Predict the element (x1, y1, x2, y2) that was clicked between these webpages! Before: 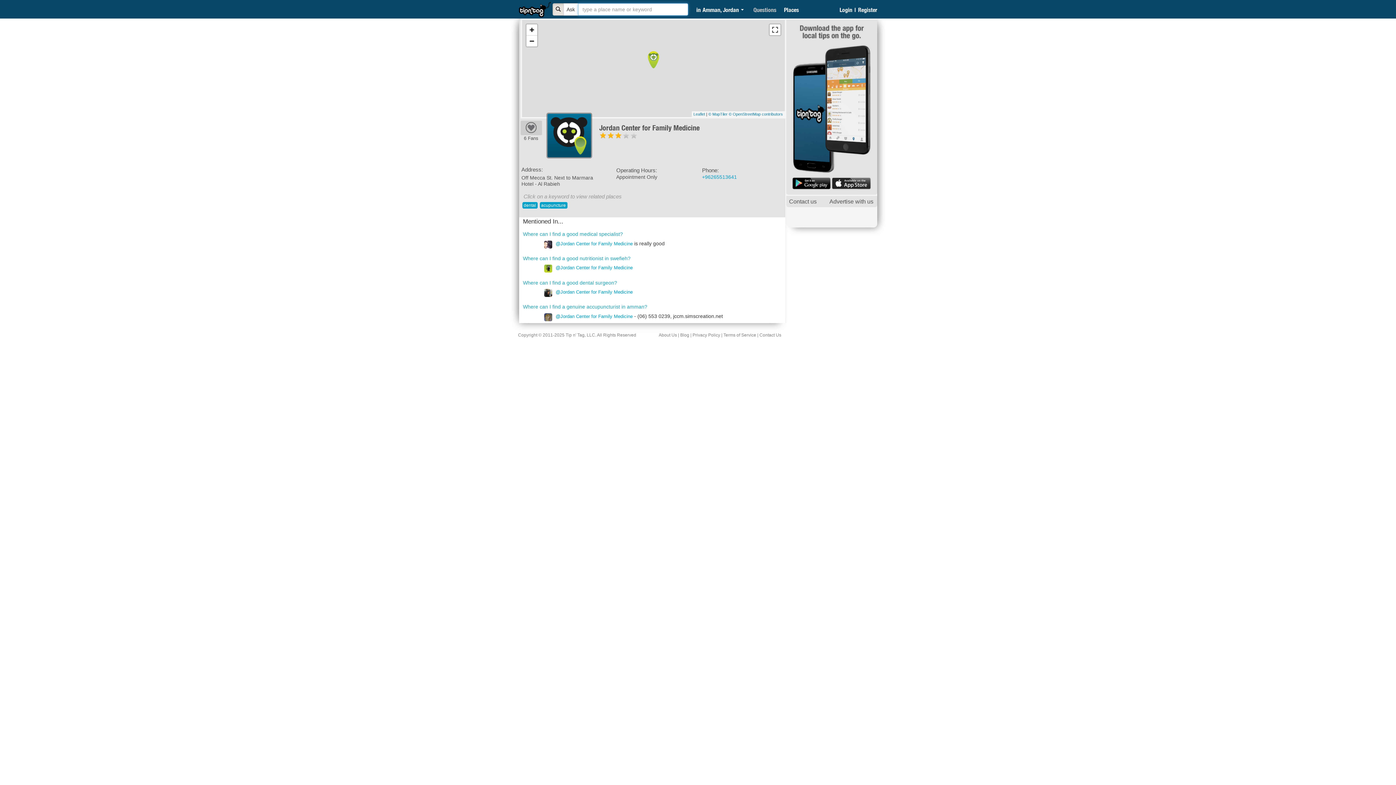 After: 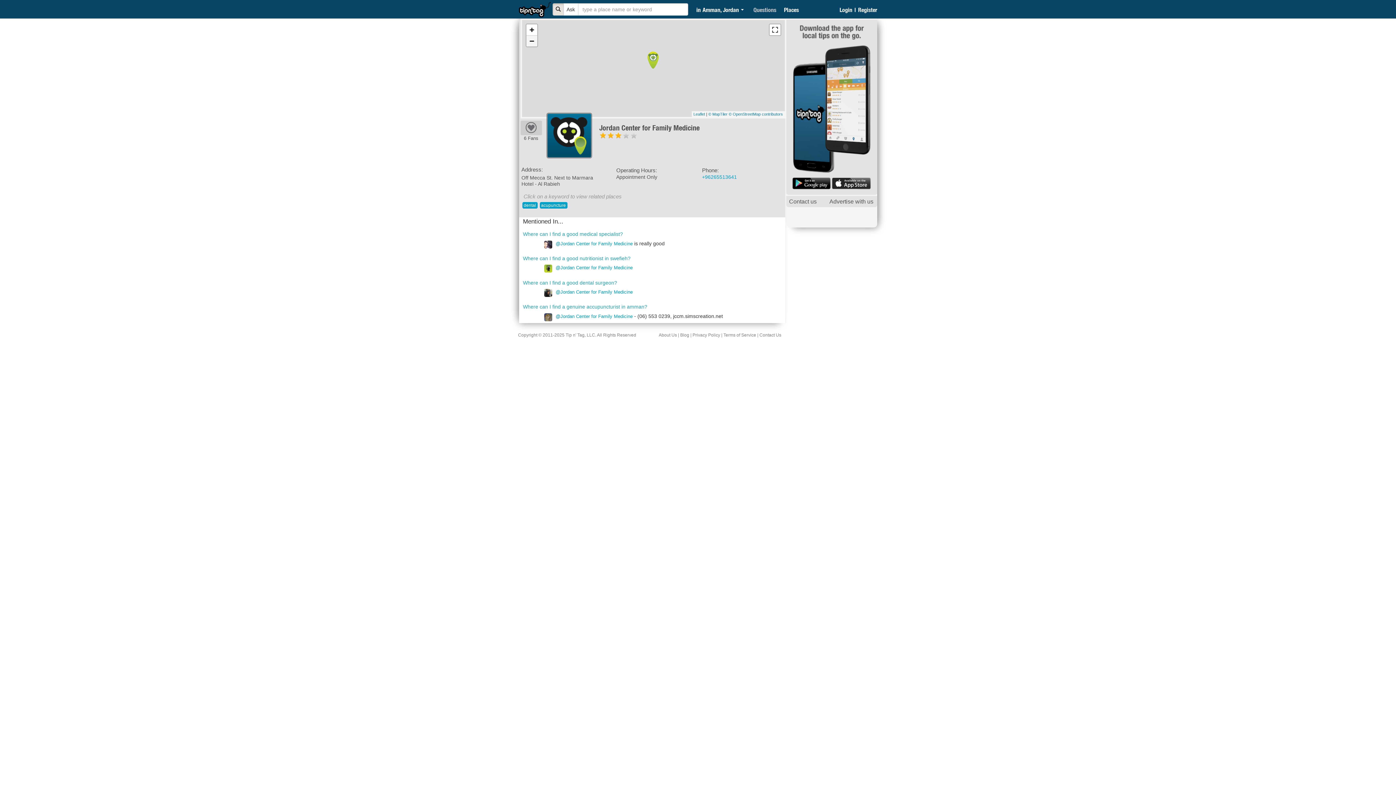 Action: bbox: (526, 35, 537, 46) label: Zoom out